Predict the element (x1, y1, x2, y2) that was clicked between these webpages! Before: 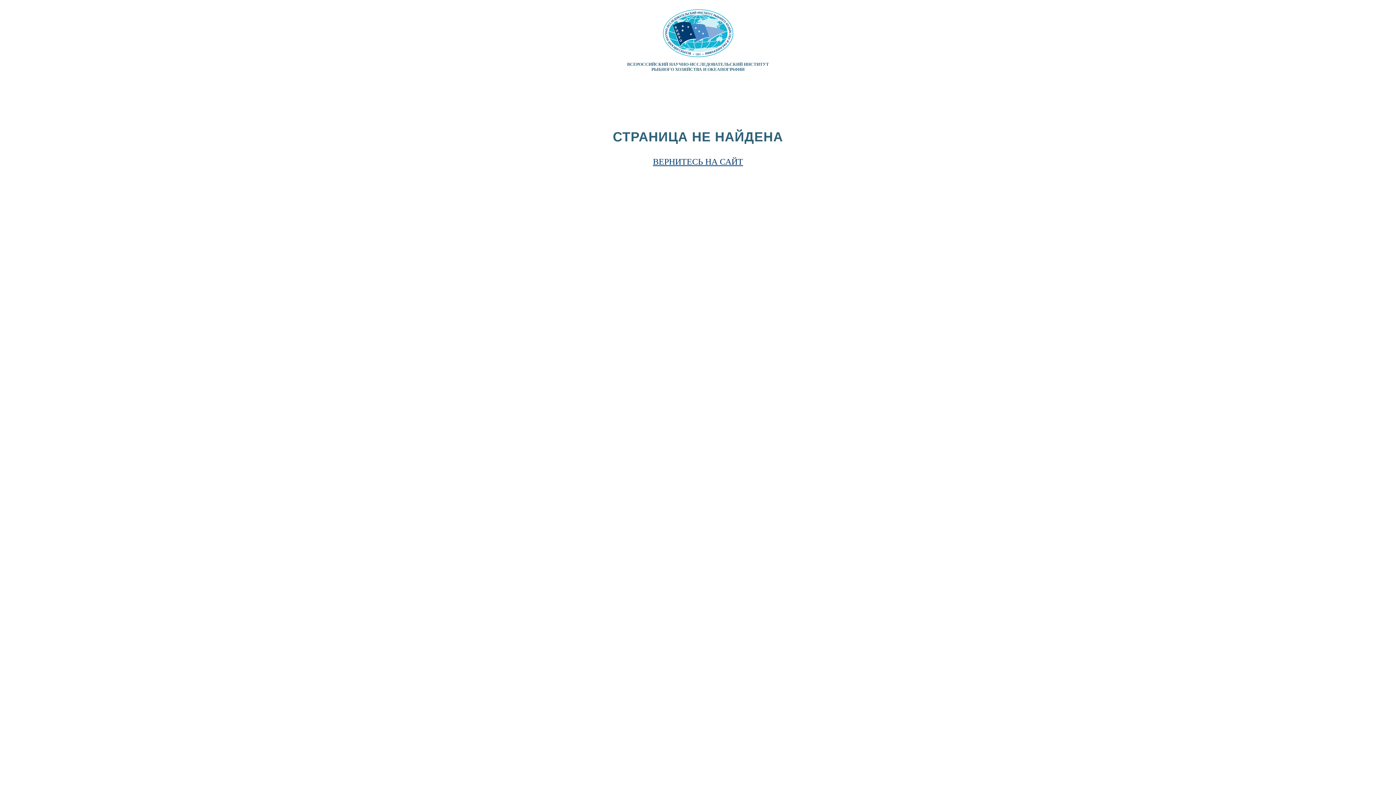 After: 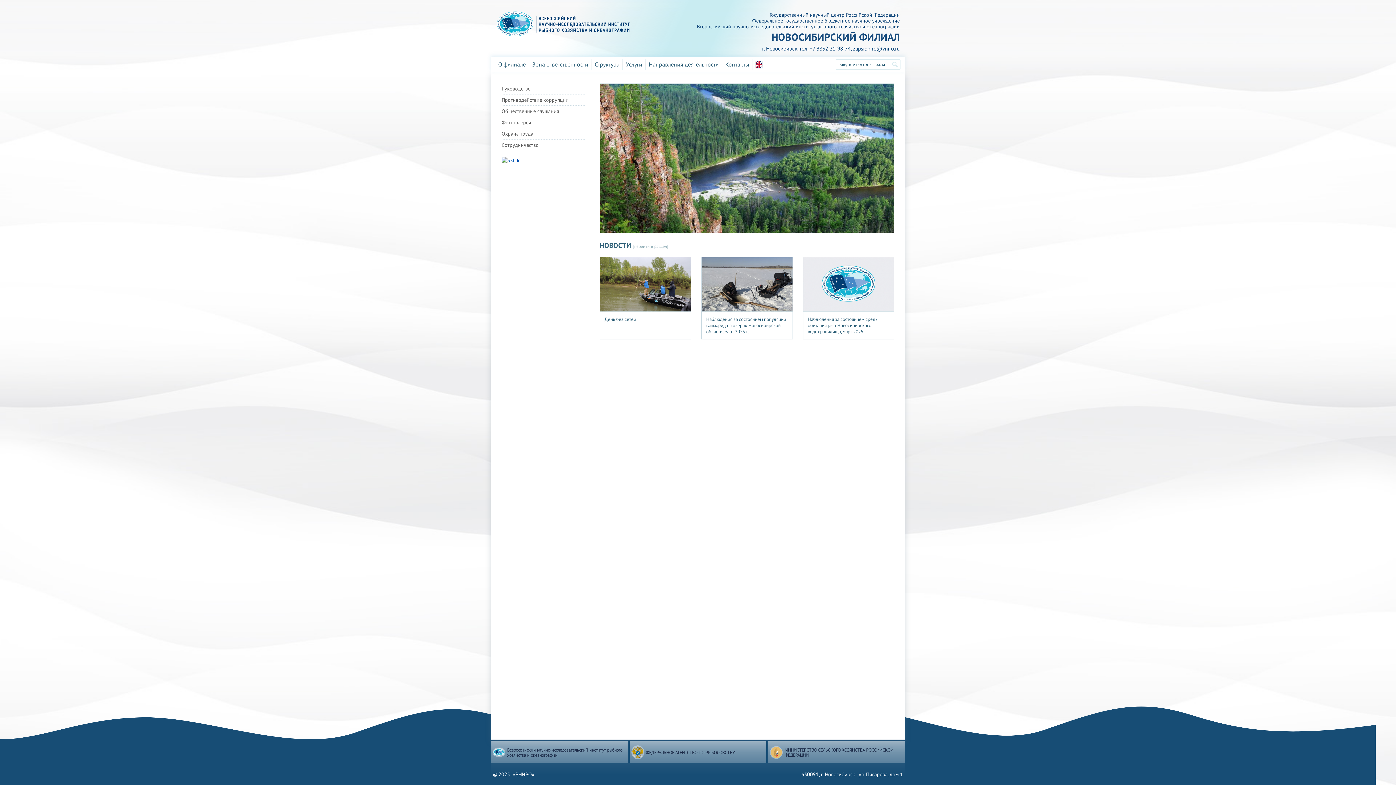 Action: bbox: (653, 156, 743, 166) label: ВЕРНИТЕСЬ НА САЙТ